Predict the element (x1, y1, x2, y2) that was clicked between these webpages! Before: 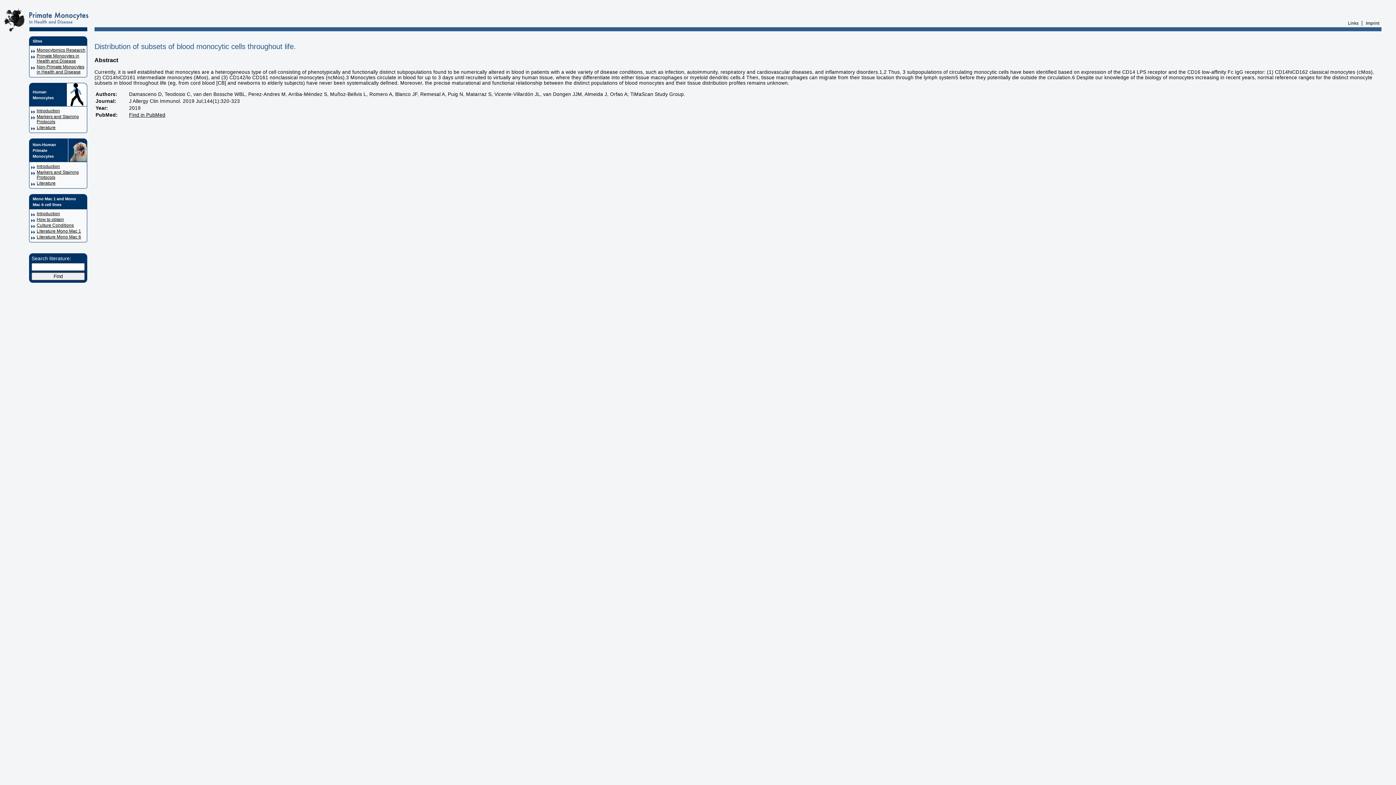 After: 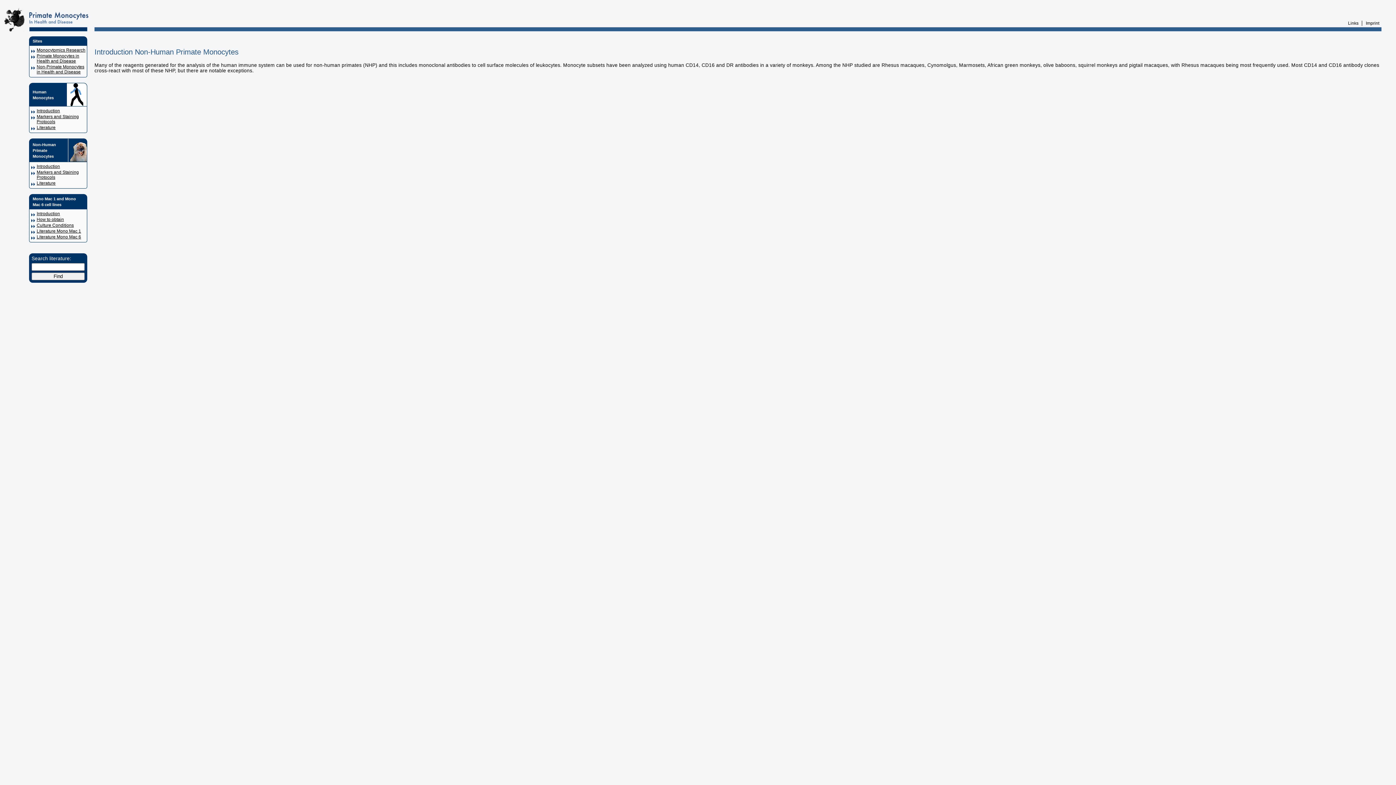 Action: bbox: (36, 164, 60, 169) label: Introduction